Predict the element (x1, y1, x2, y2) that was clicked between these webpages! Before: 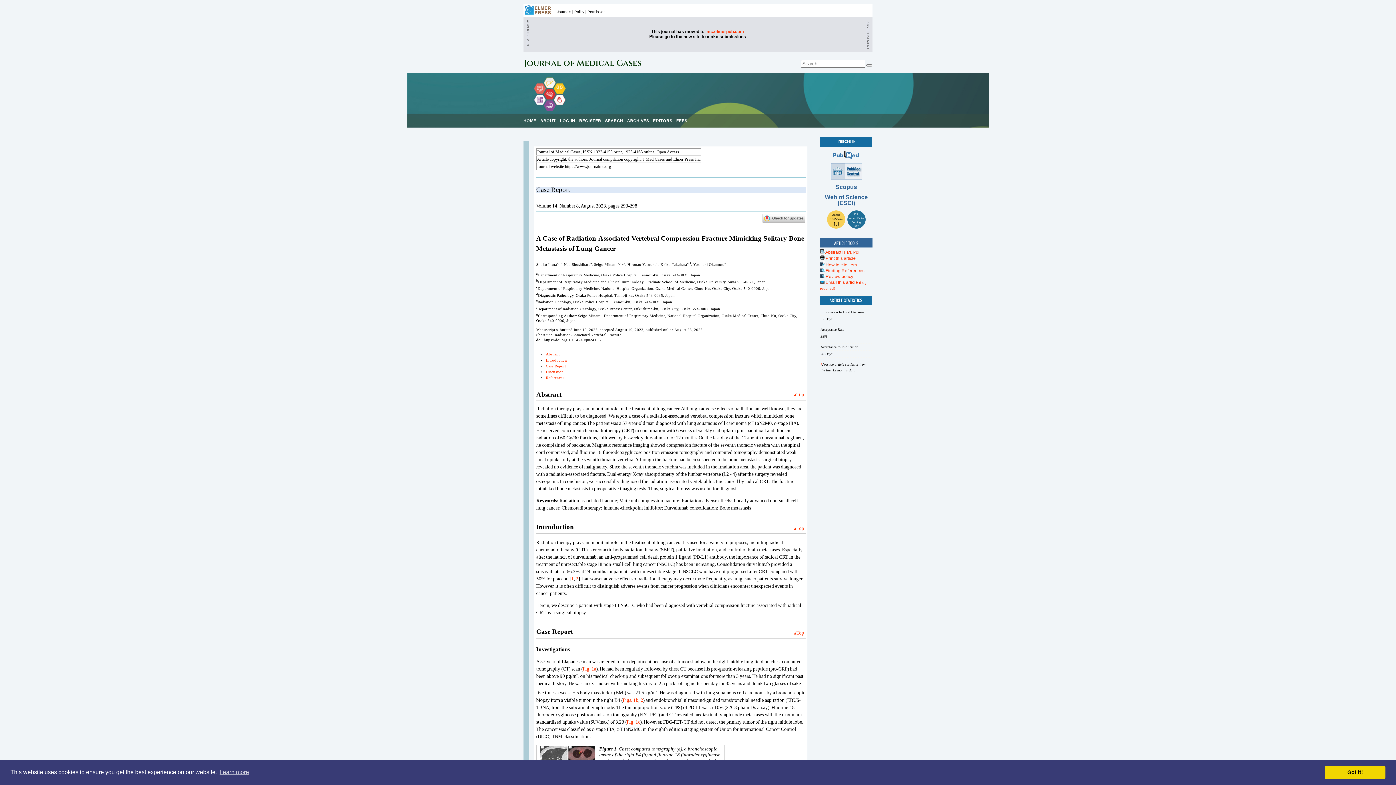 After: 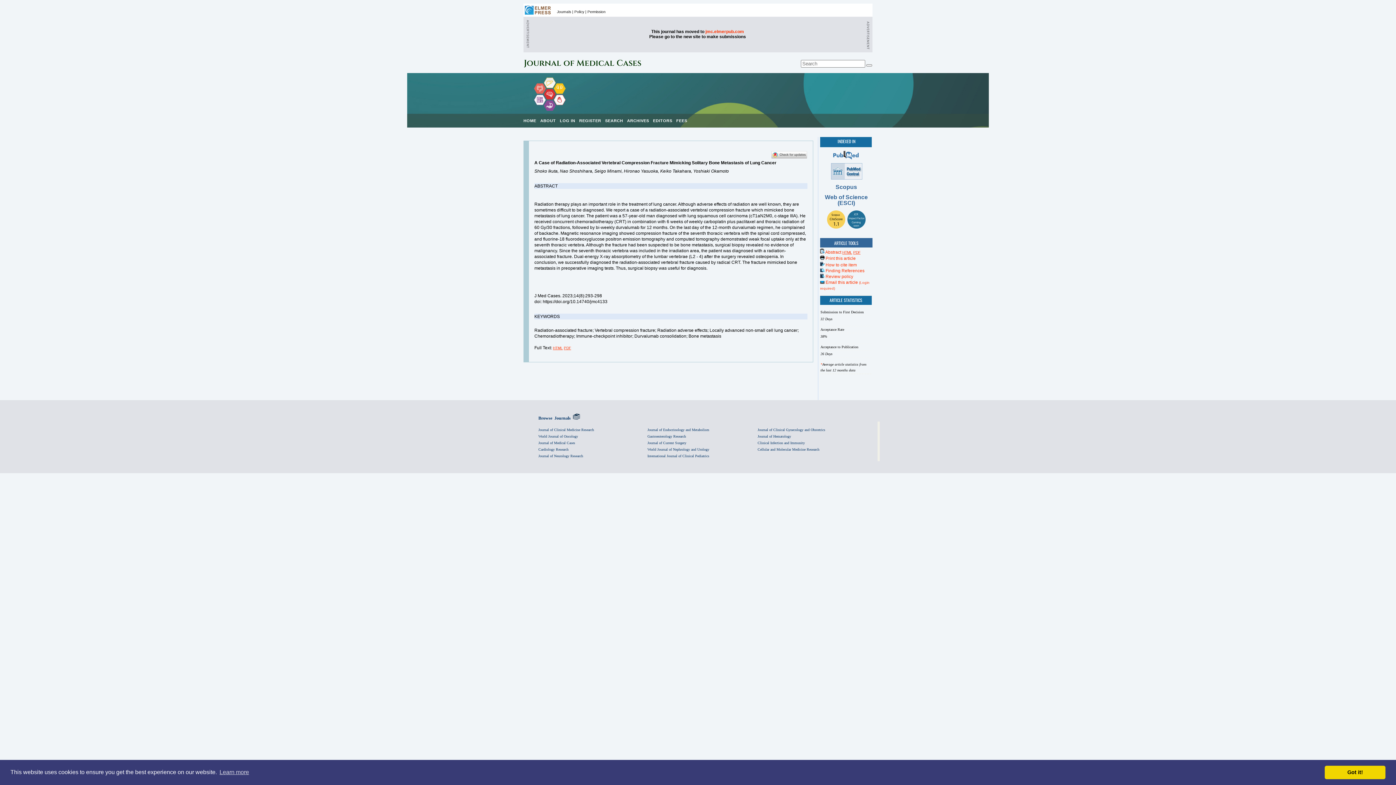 Action: bbox: (825, 249, 841, 254) label: Abstract